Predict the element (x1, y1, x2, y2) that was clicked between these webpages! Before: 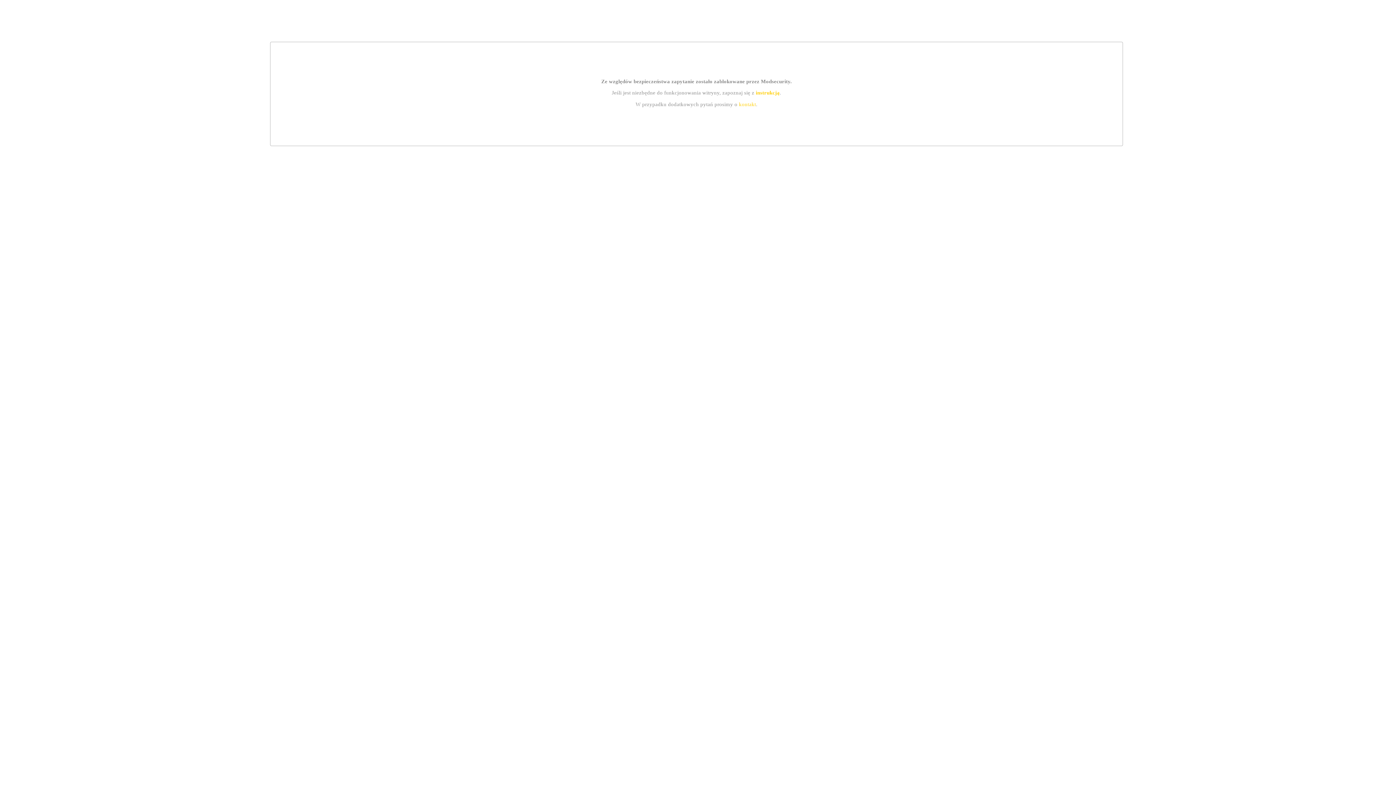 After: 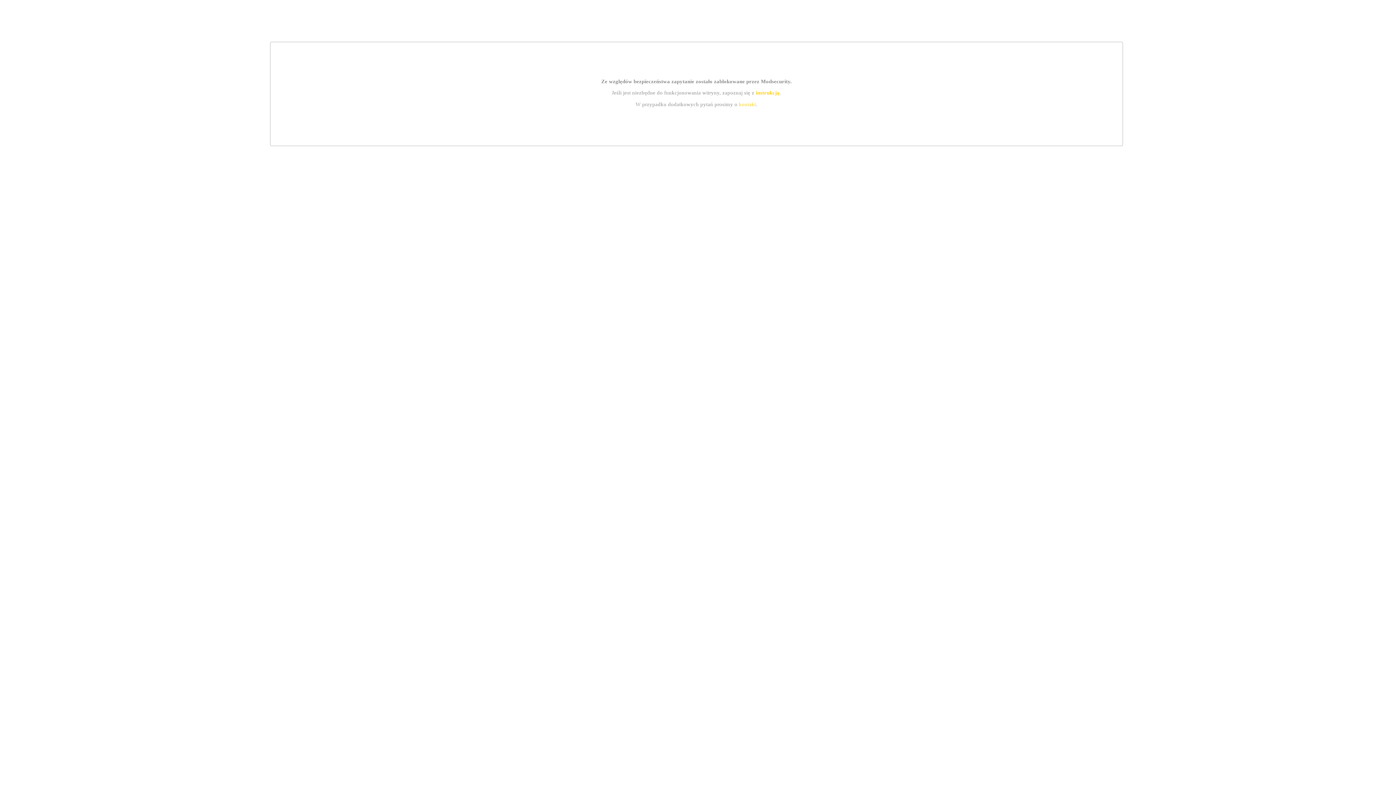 Action: label: instrukcją bbox: (755, 89, 779, 95)